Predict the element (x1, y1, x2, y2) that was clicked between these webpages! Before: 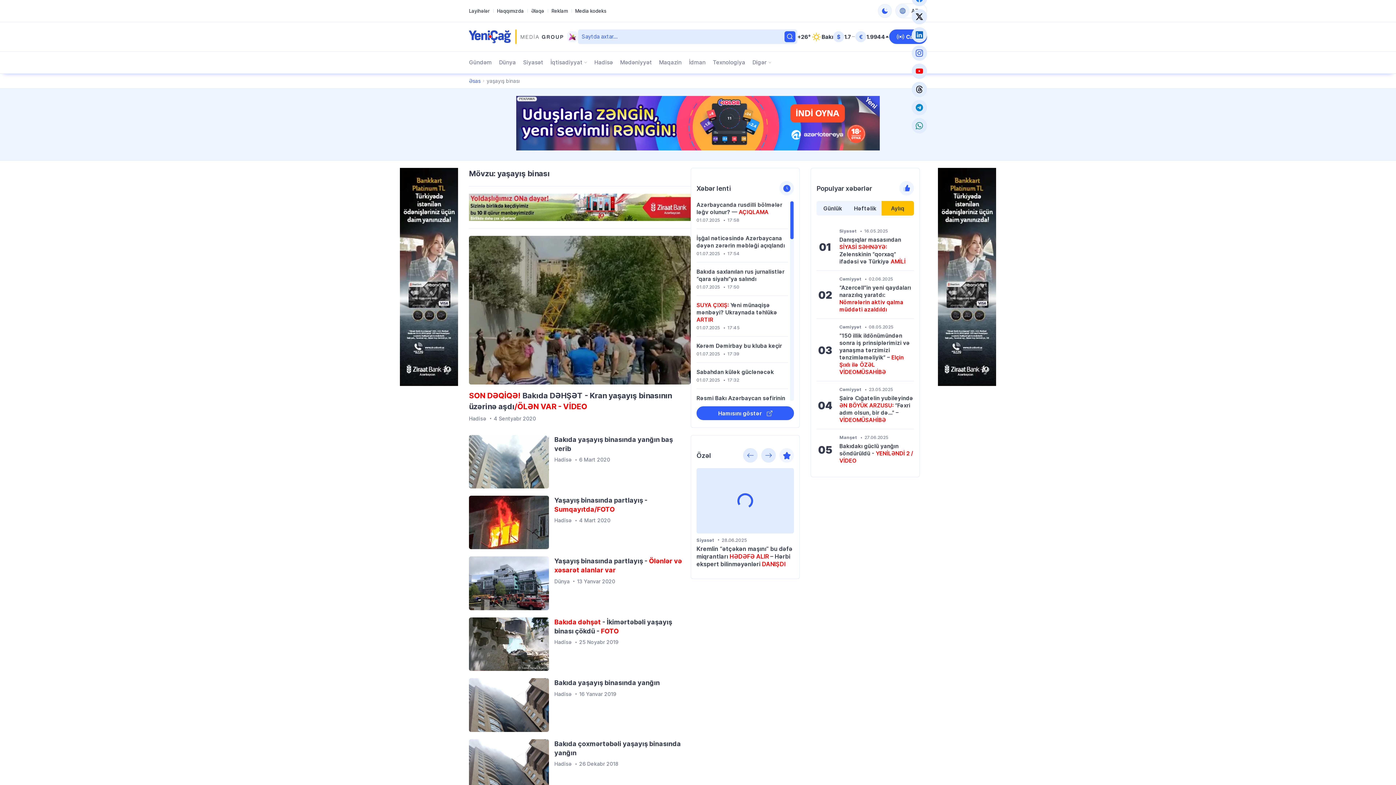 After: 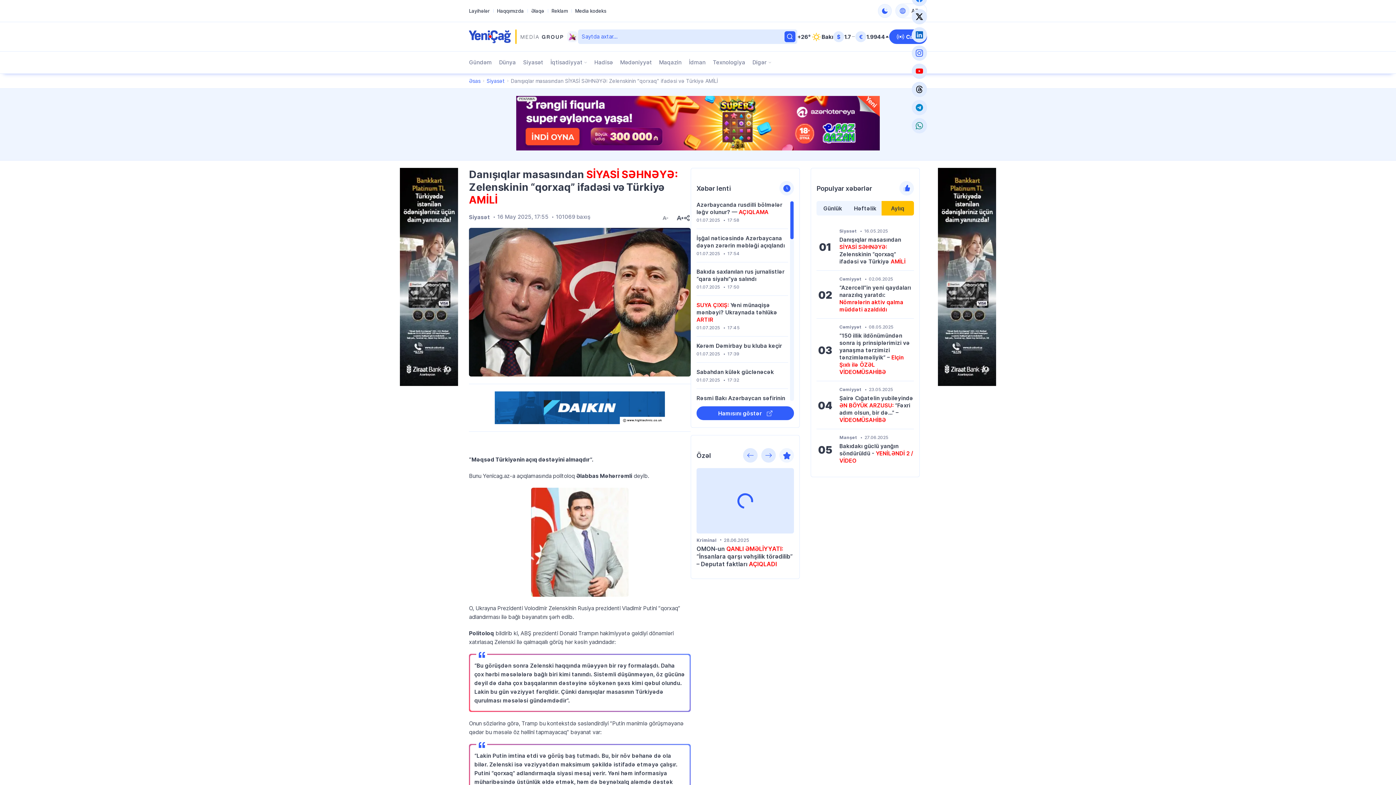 Action: label: Danışıqlar masasından SİYASİ SƏHNƏYƏ: Zelenskinin “qorxaq” ifadəsi və Türkiyə AMİLİ bbox: (839, 235, 905, 265)